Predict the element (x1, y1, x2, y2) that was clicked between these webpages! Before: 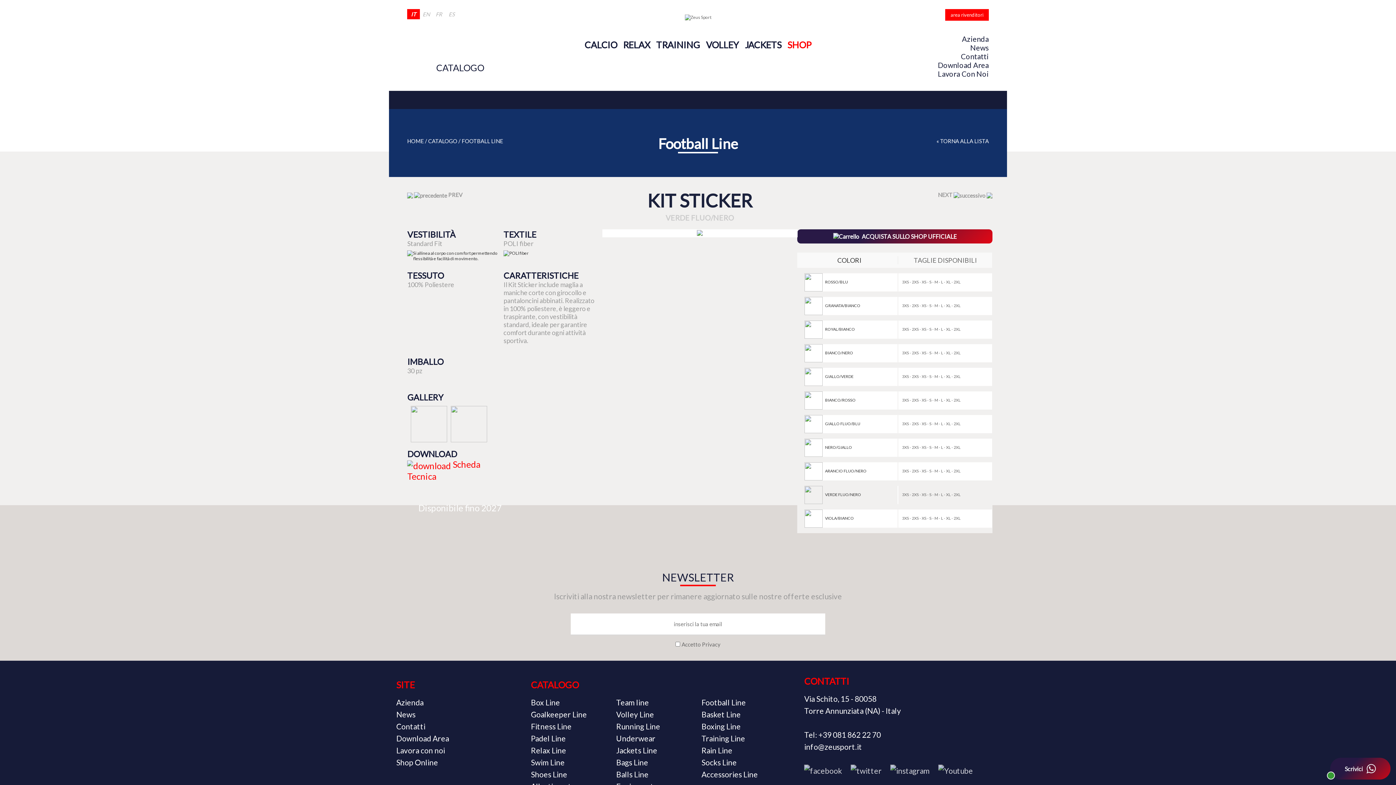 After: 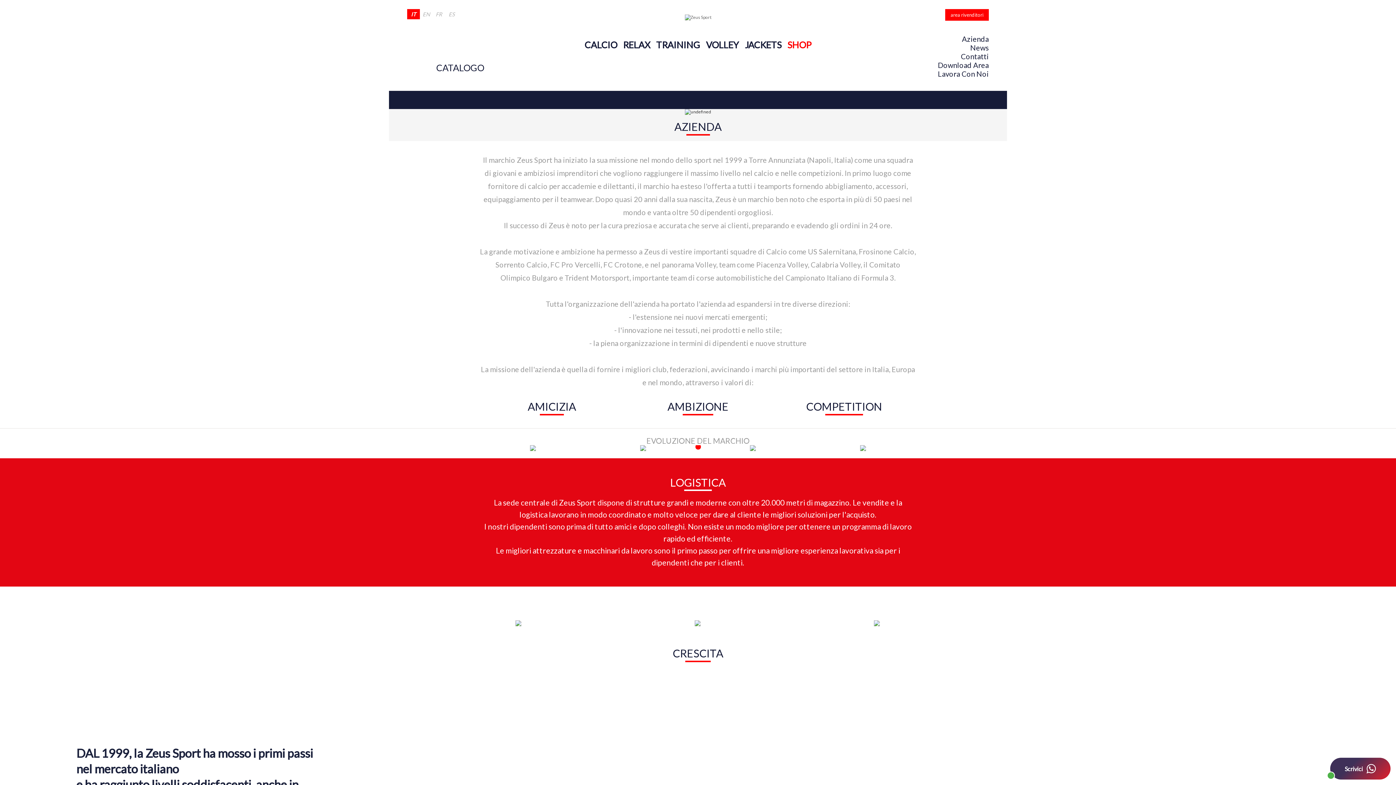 Action: bbox: (396, 696, 523, 708) label: Azienda